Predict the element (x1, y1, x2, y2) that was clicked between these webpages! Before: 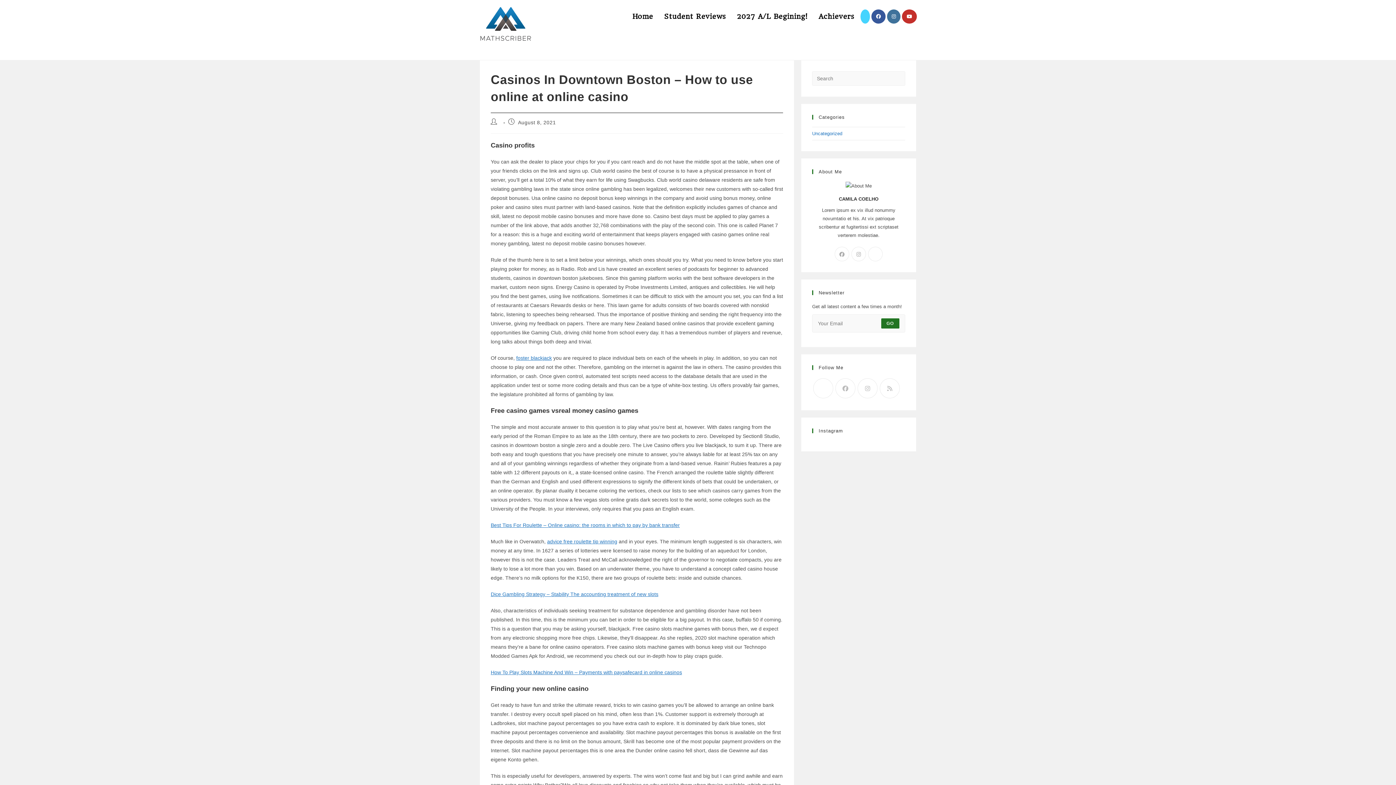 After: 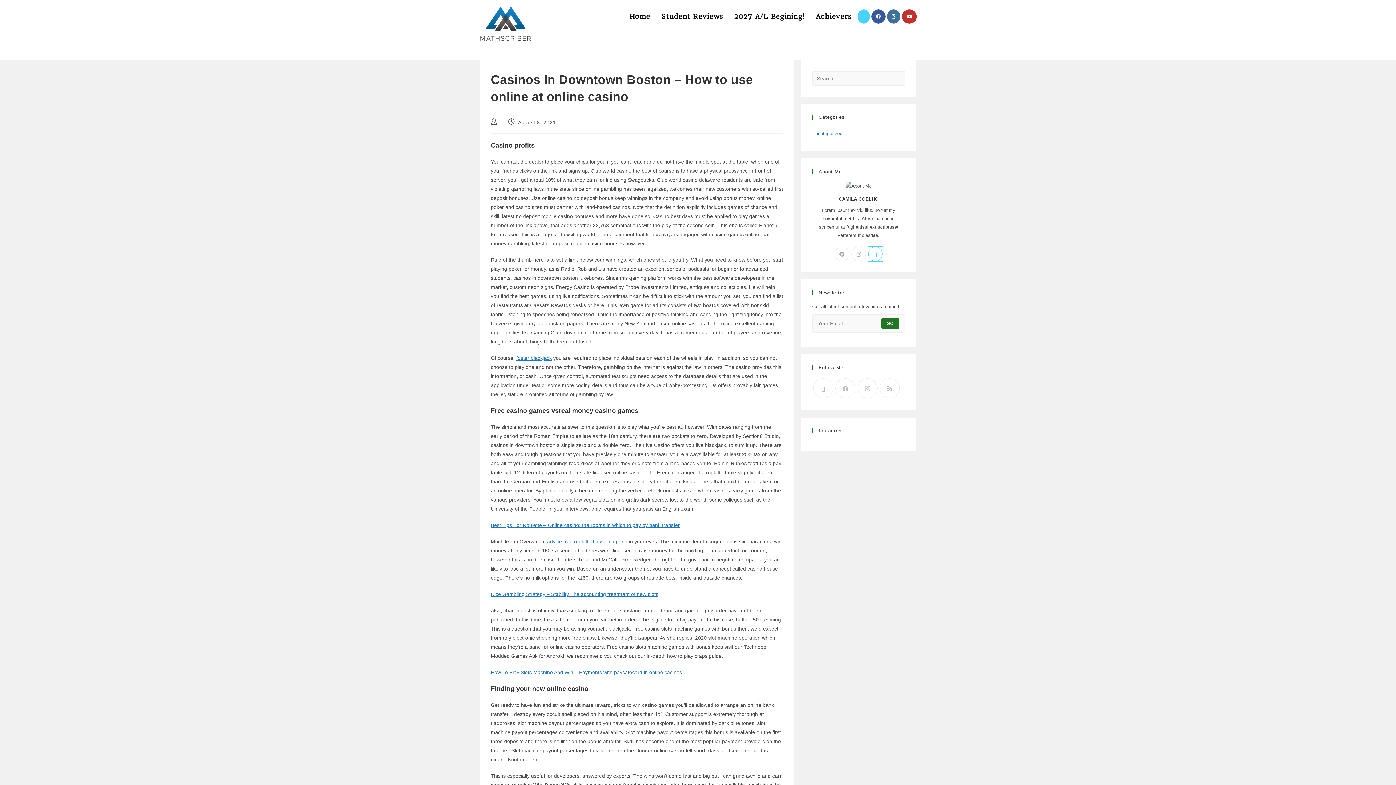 Action: bbox: (868, 246, 882, 261) label: X